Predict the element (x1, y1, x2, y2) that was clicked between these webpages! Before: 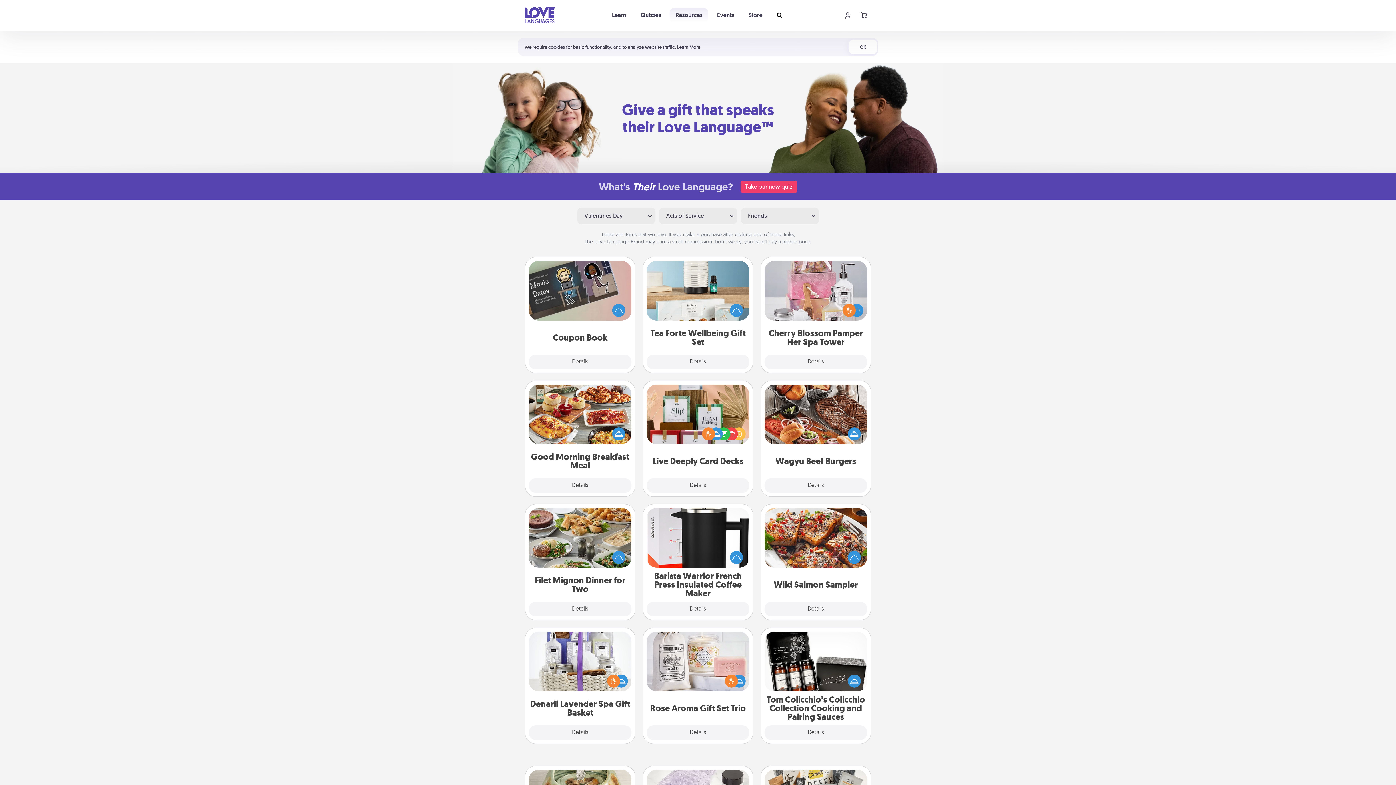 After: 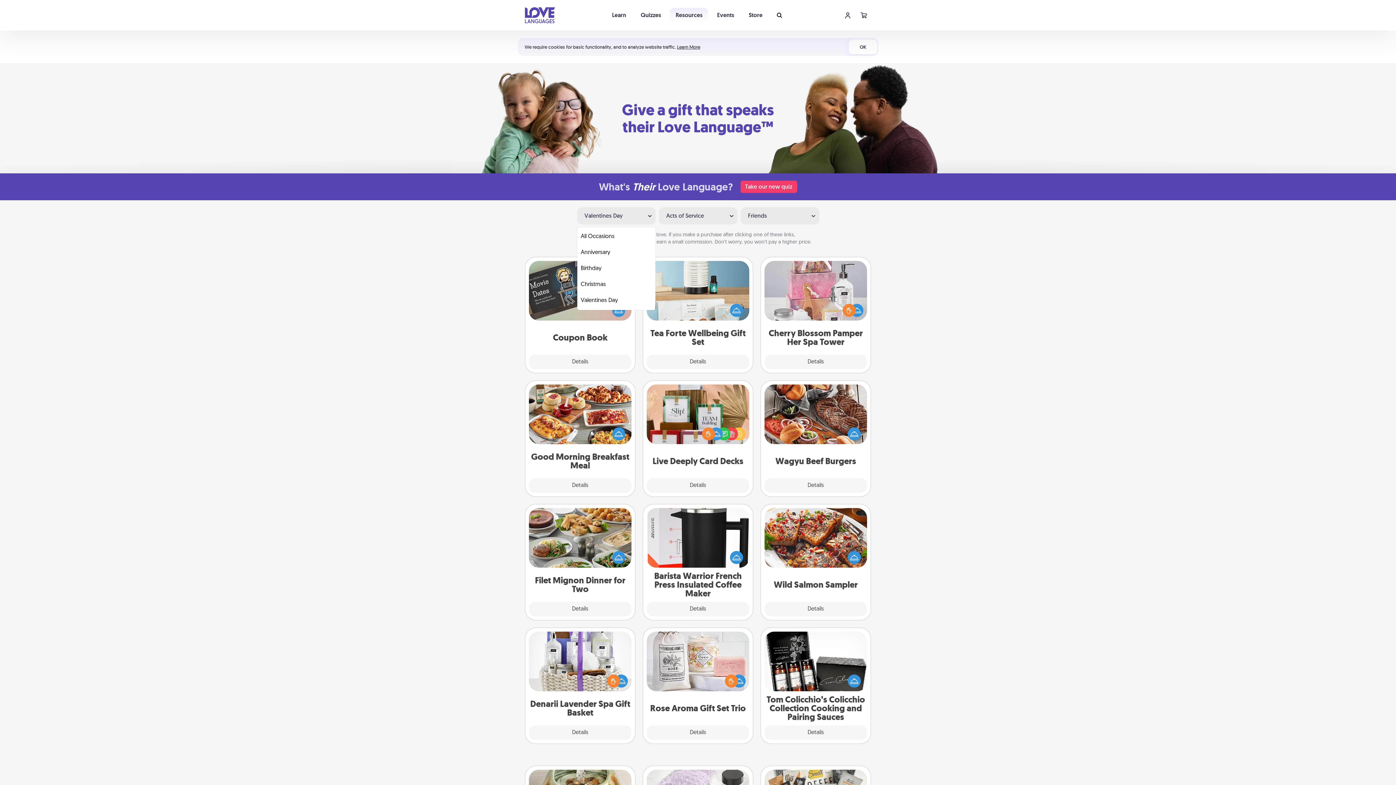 Action: bbox: (577, 207, 655, 224) label: Valentines Day